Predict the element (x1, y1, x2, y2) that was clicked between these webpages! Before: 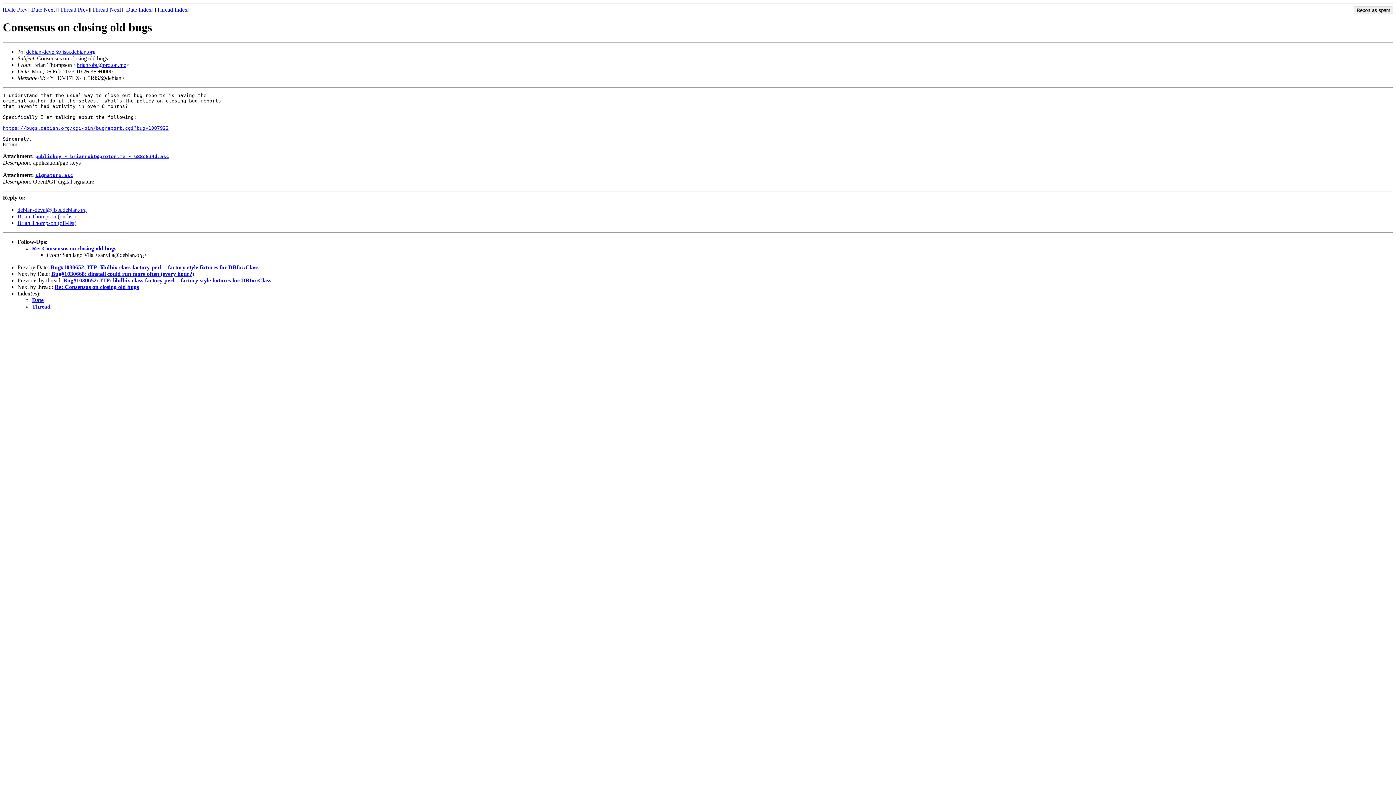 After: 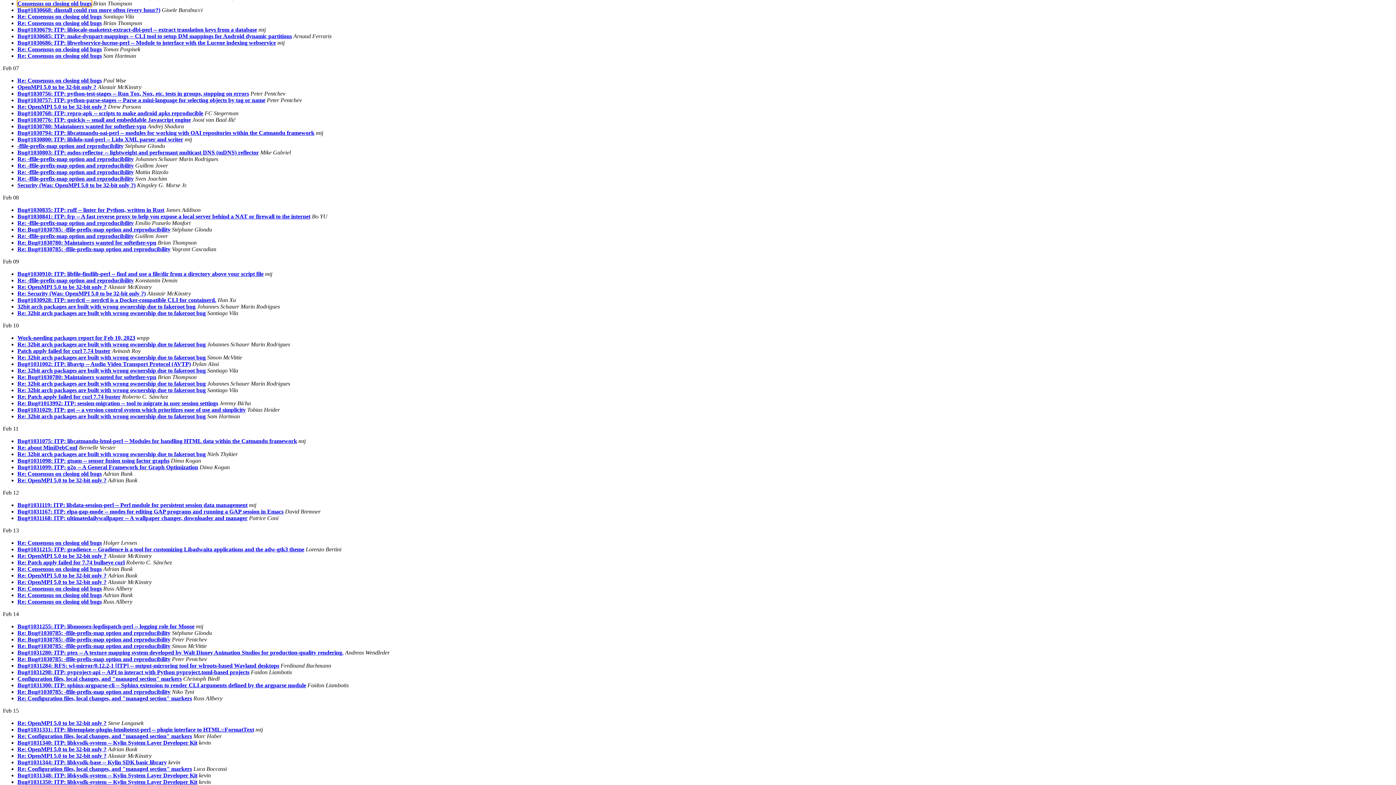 Action: label: Date bbox: (32, 297, 43, 303)